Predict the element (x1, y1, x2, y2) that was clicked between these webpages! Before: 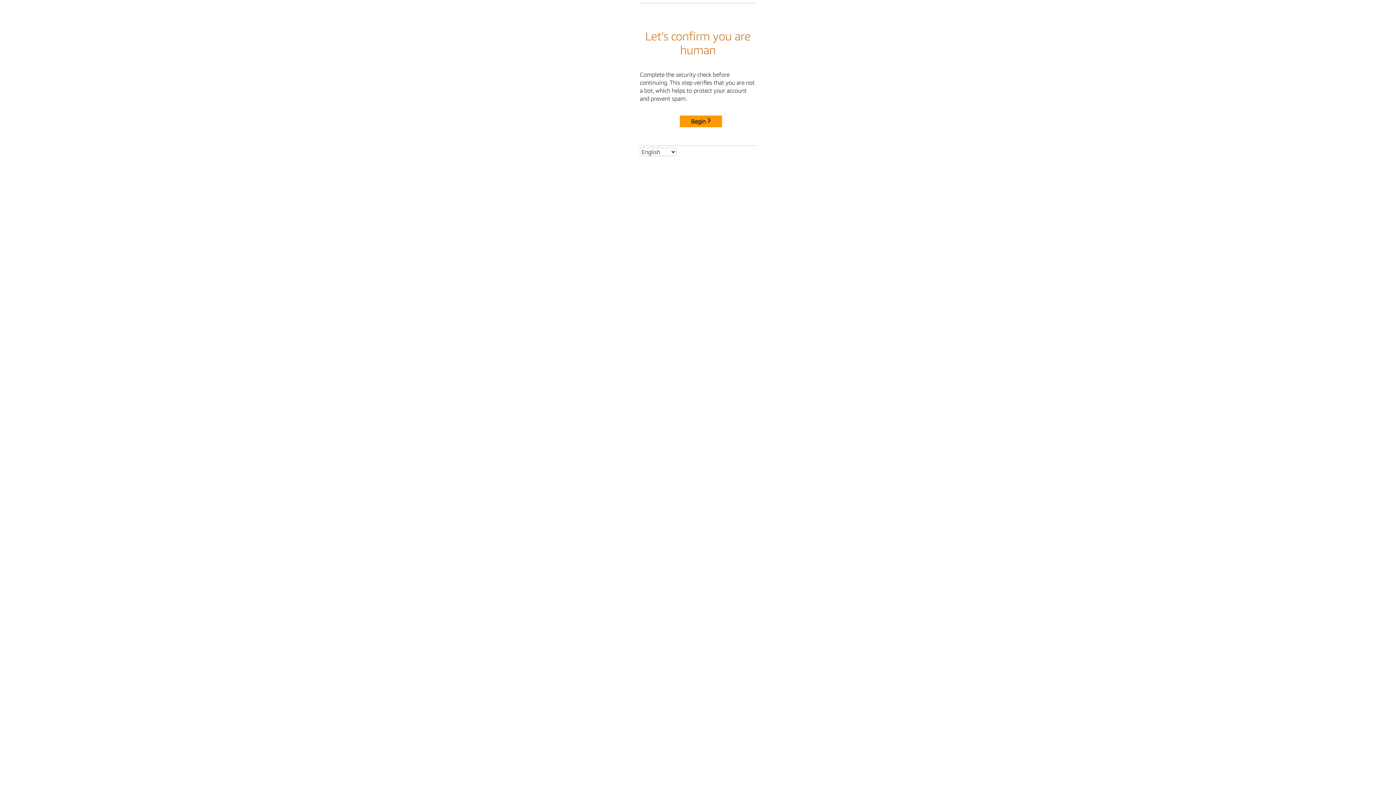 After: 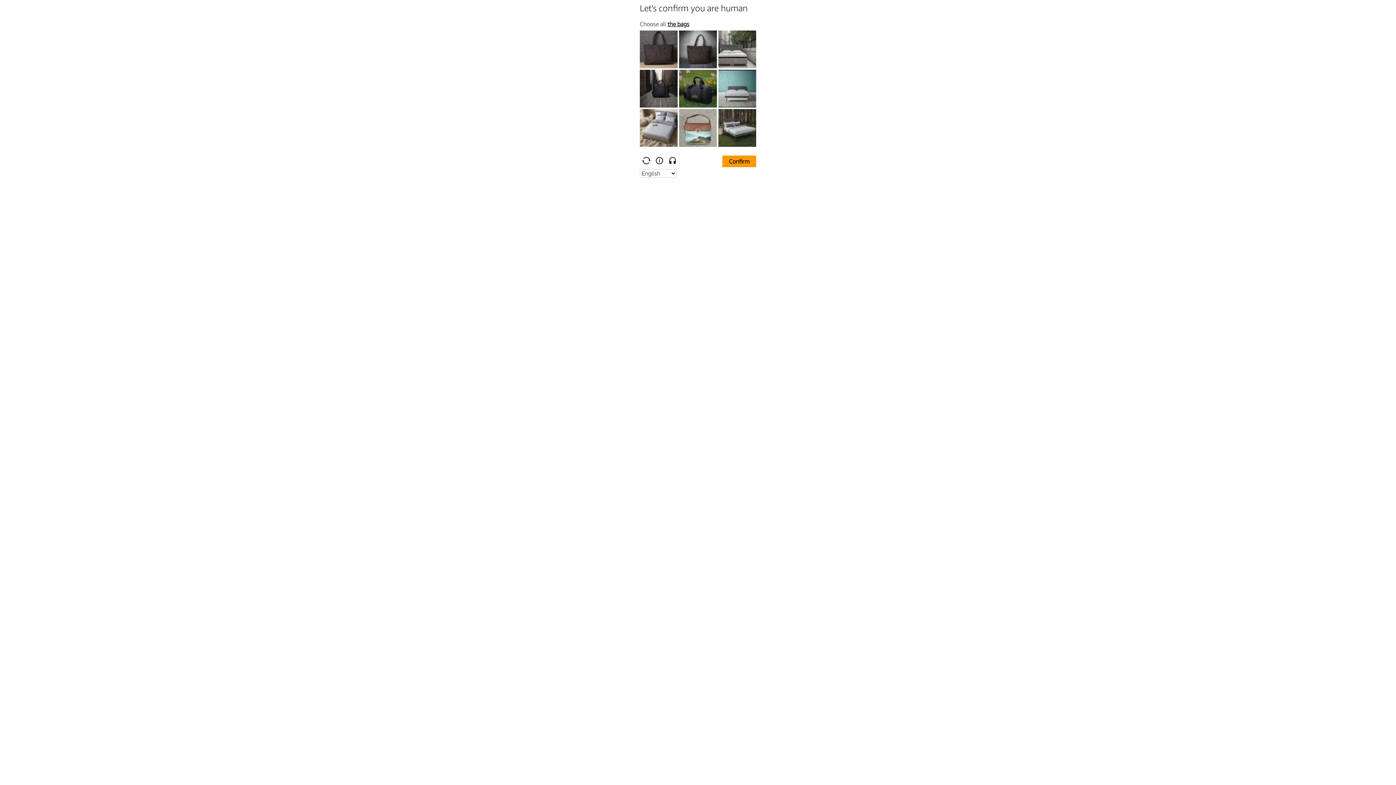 Action: bbox: (680, 115, 722, 127) label: Begin